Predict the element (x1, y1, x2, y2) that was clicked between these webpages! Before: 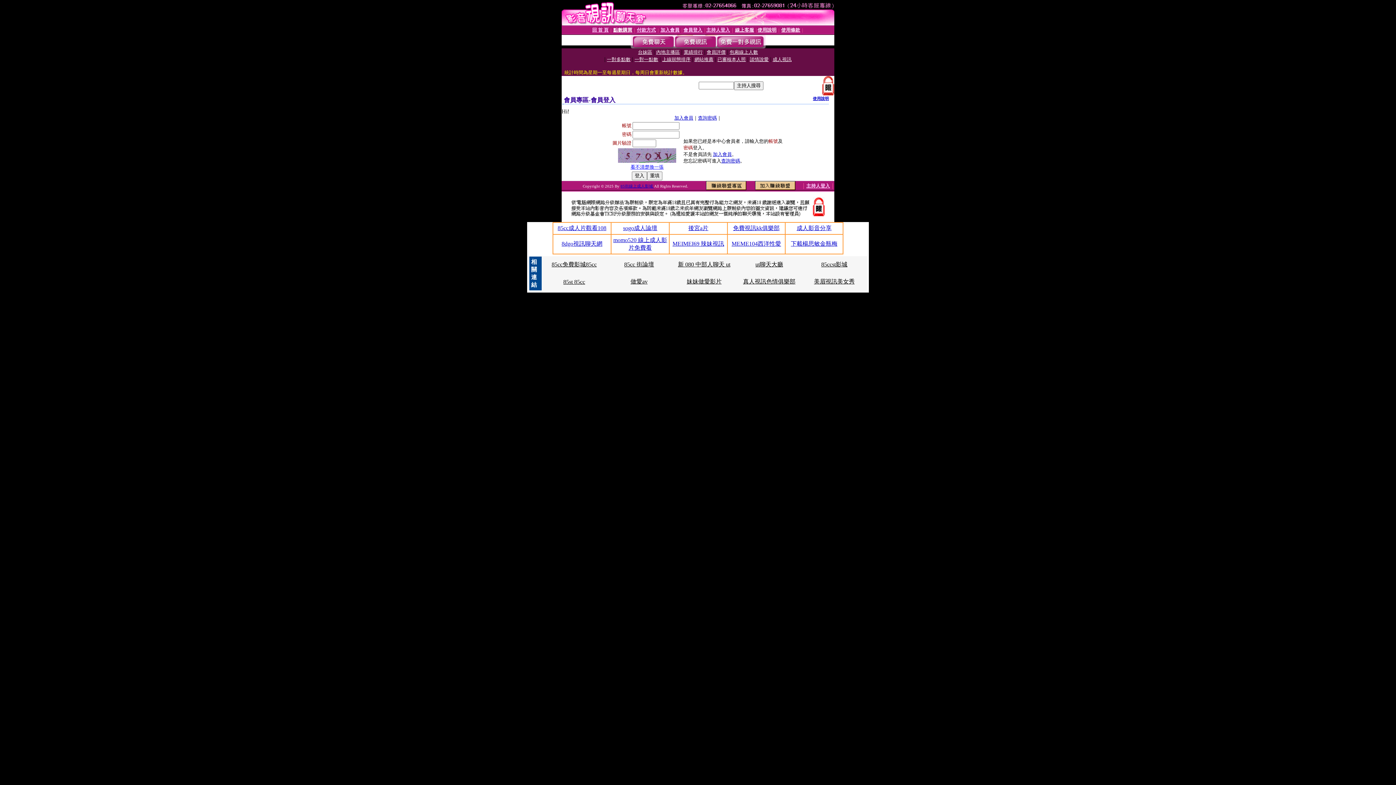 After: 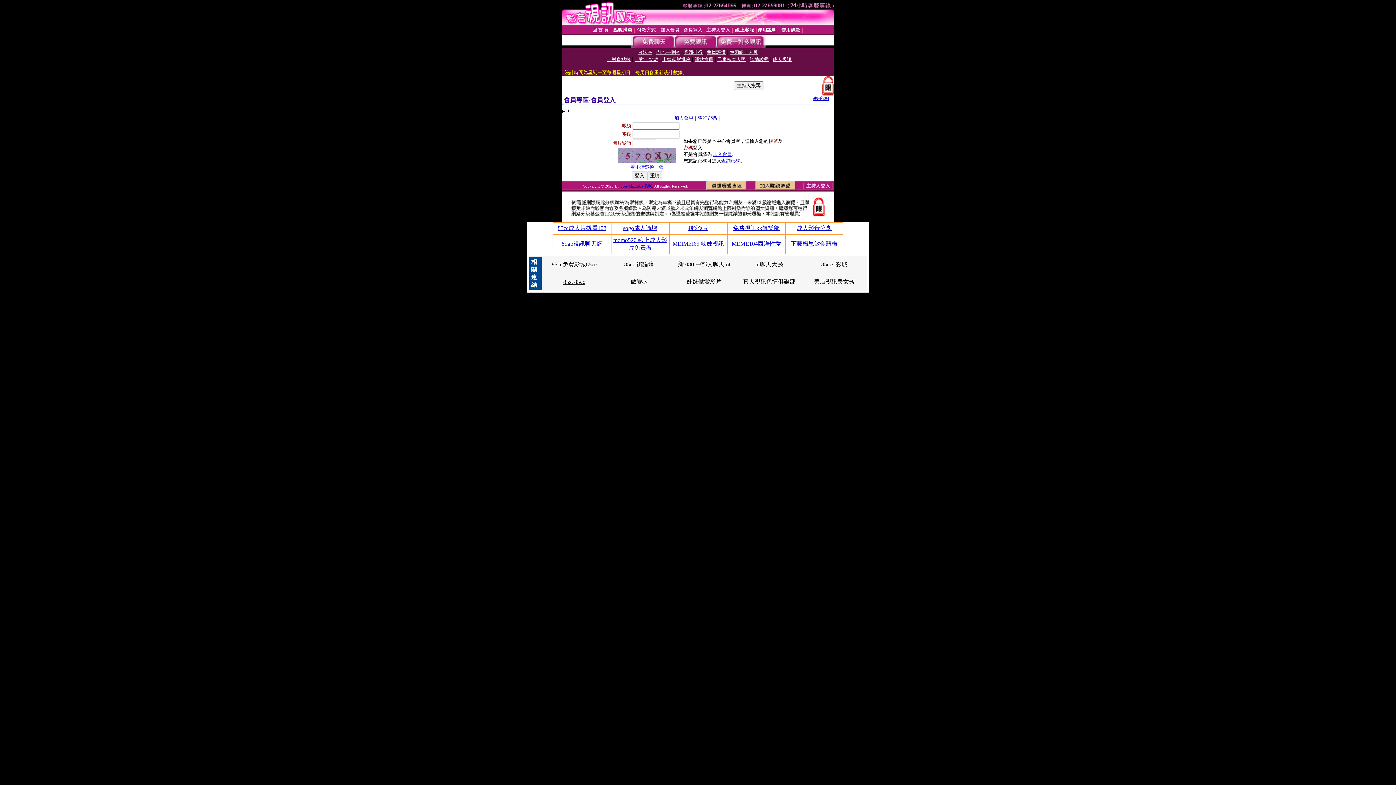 Action: label: 85ccst影城 bbox: (821, 261, 847, 267)